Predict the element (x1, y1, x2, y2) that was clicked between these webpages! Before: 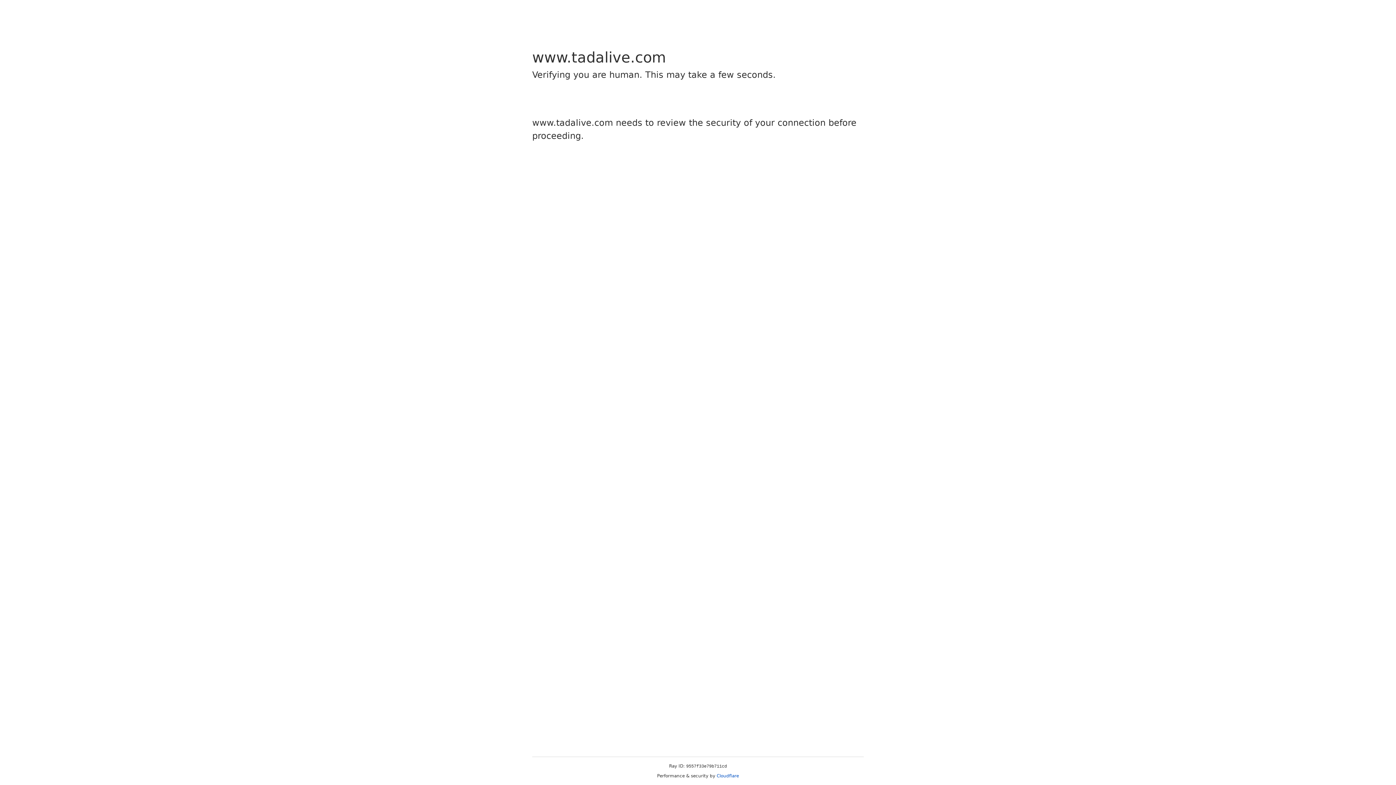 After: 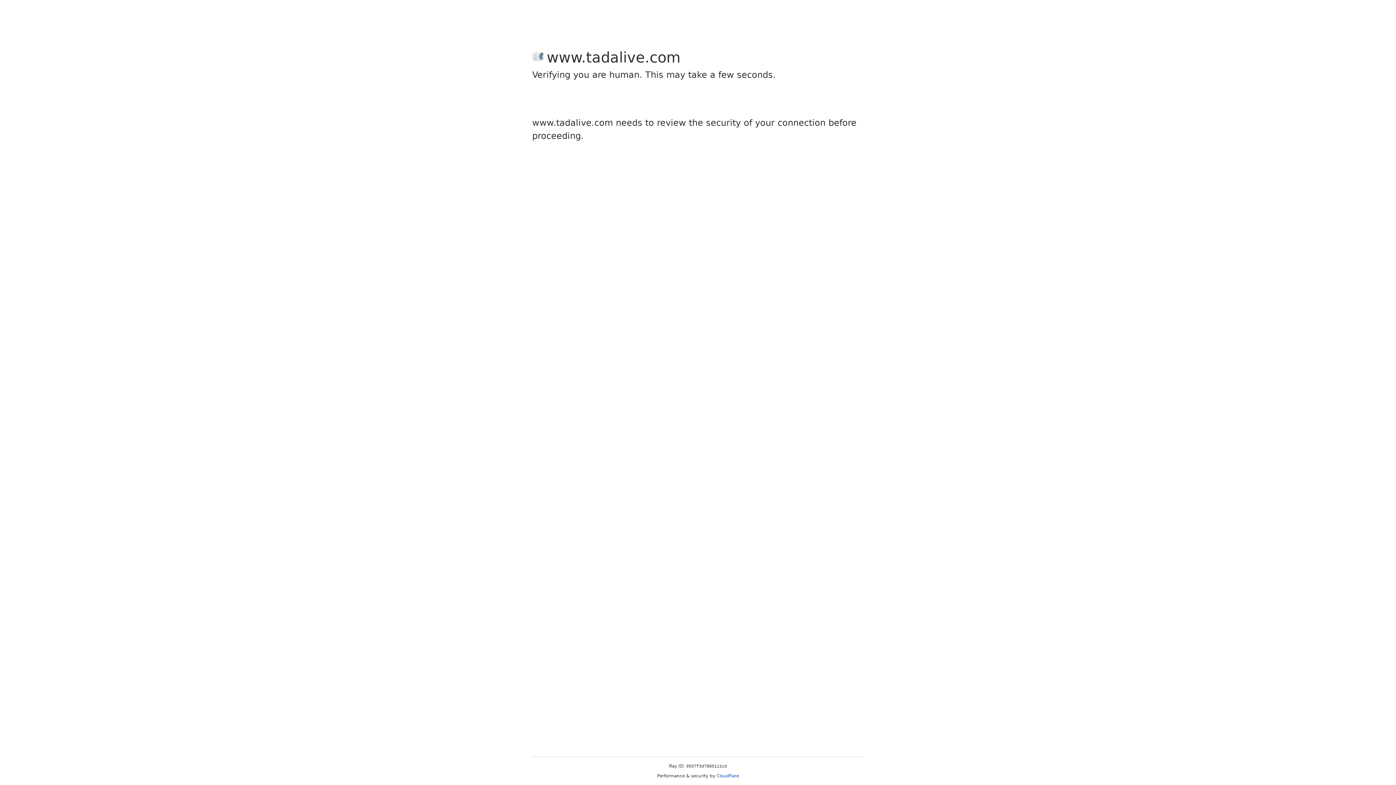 Action: label: Cloudflare bbox: (716, 773, 739, 778)